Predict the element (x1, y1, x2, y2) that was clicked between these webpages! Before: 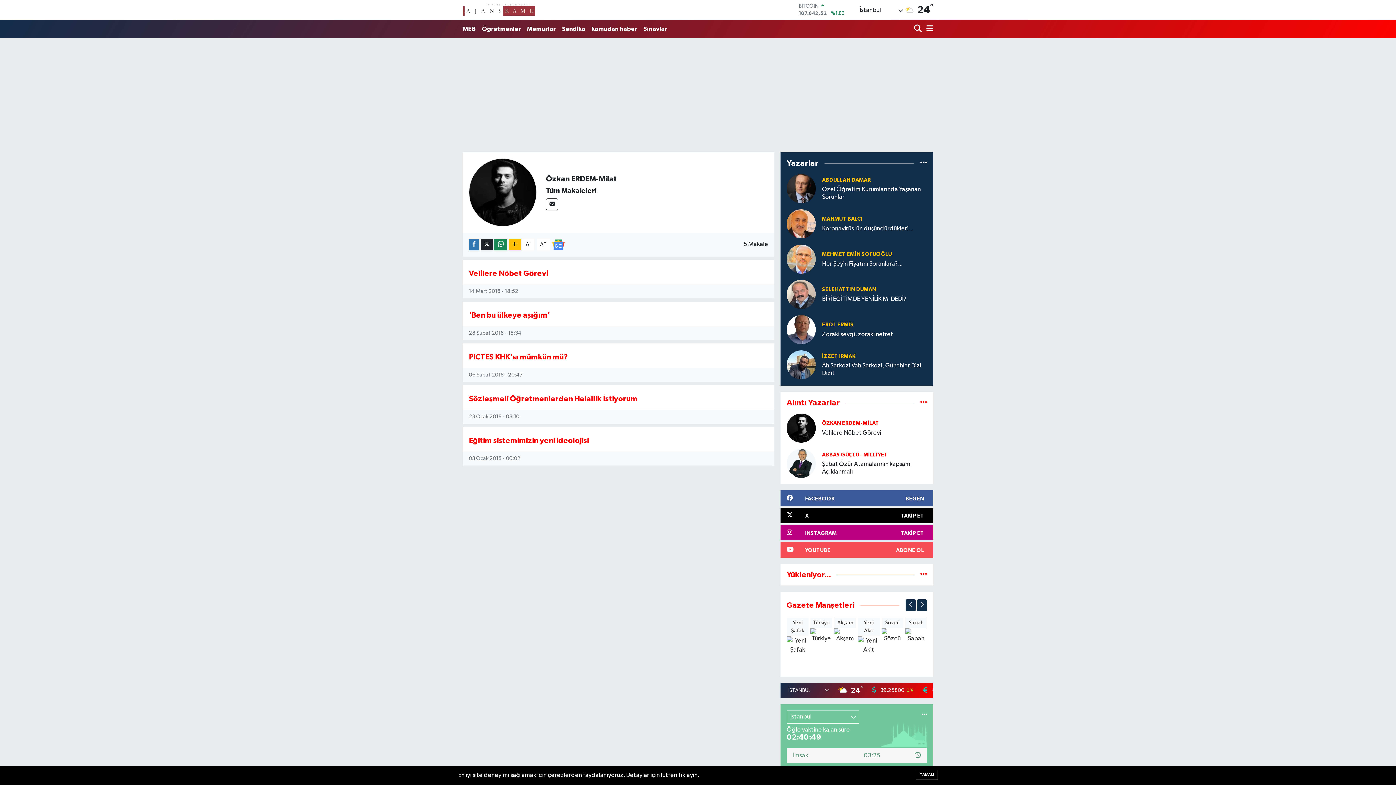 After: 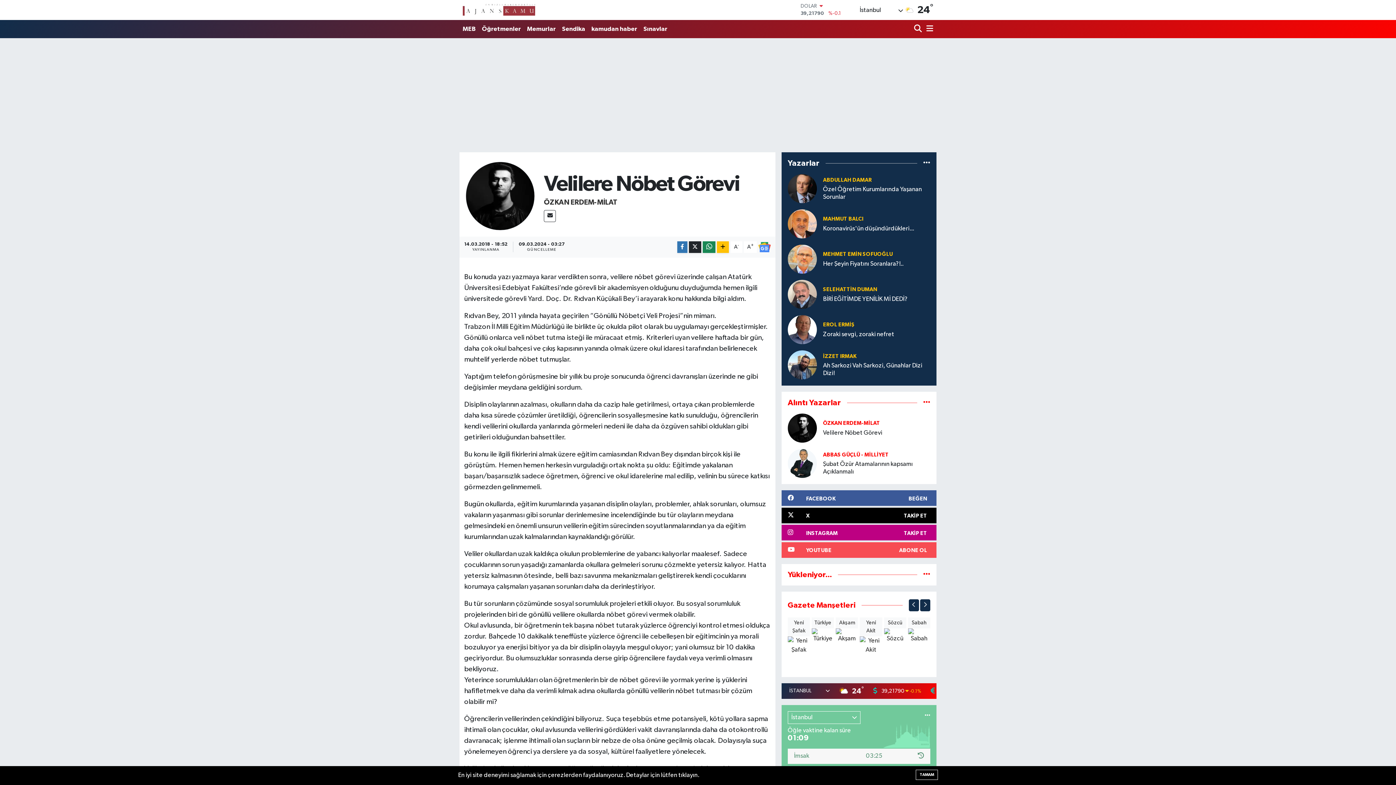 Action: label: Velilere Nöbet Görevi bbox: (822, 429, 927, 436)